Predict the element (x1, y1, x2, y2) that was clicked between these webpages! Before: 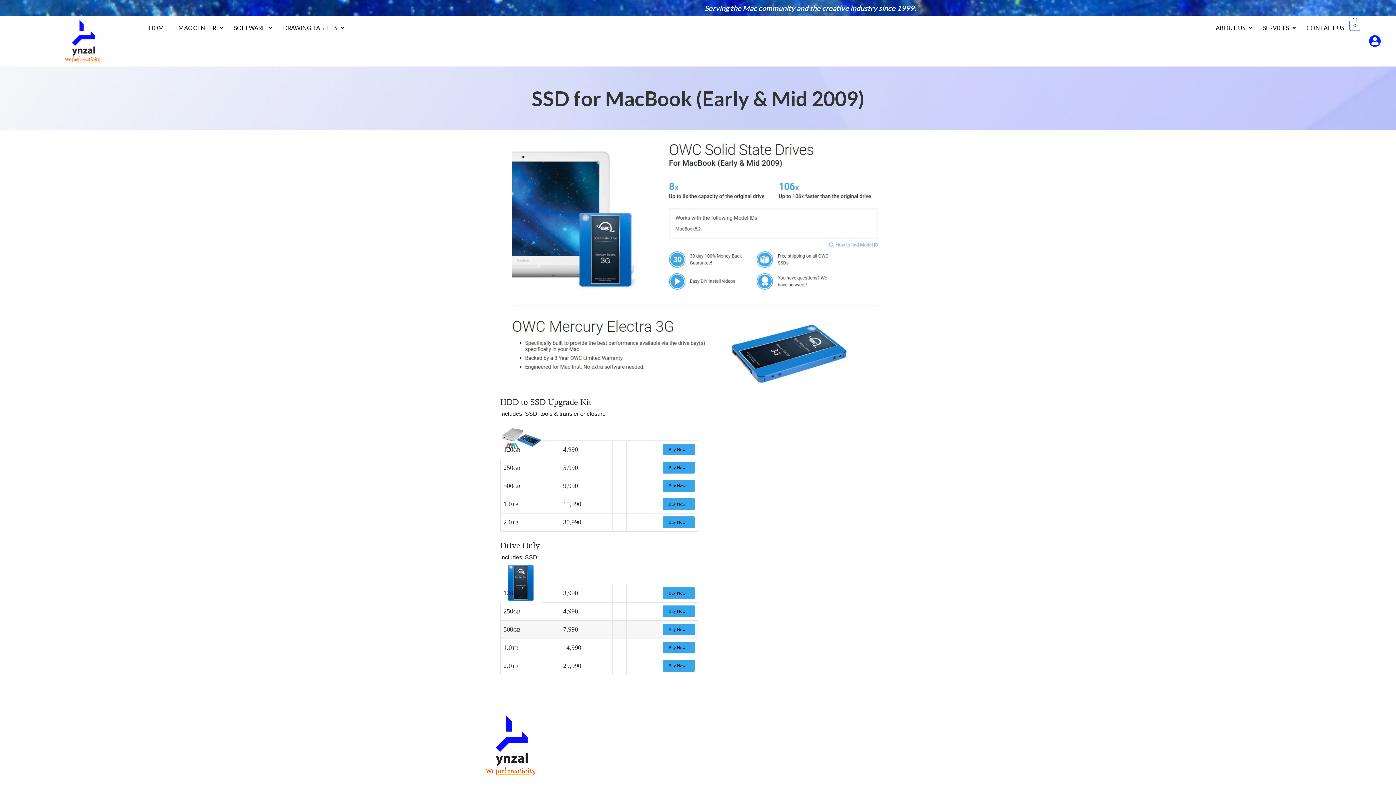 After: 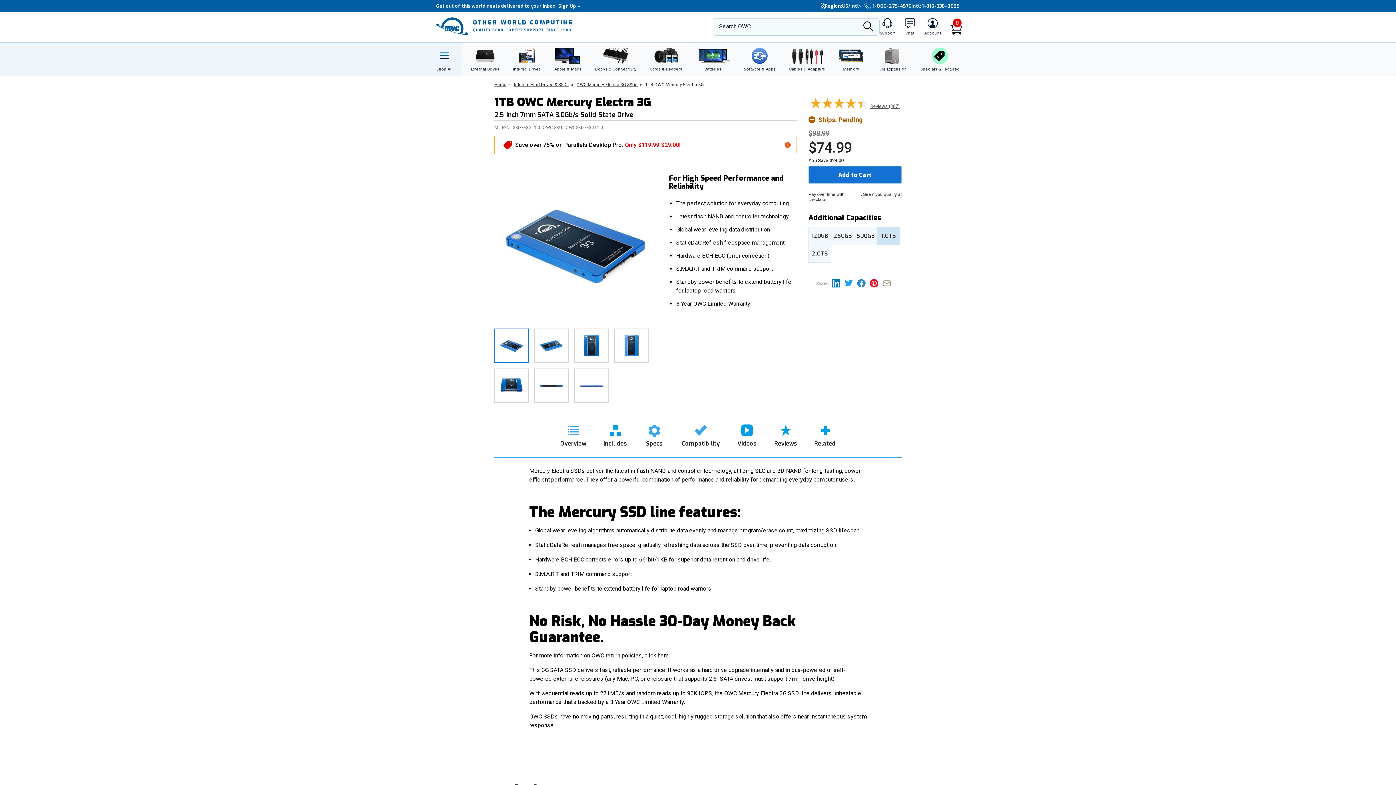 Action: label: 1.0TB bbox: (503, 642, 560, 654)